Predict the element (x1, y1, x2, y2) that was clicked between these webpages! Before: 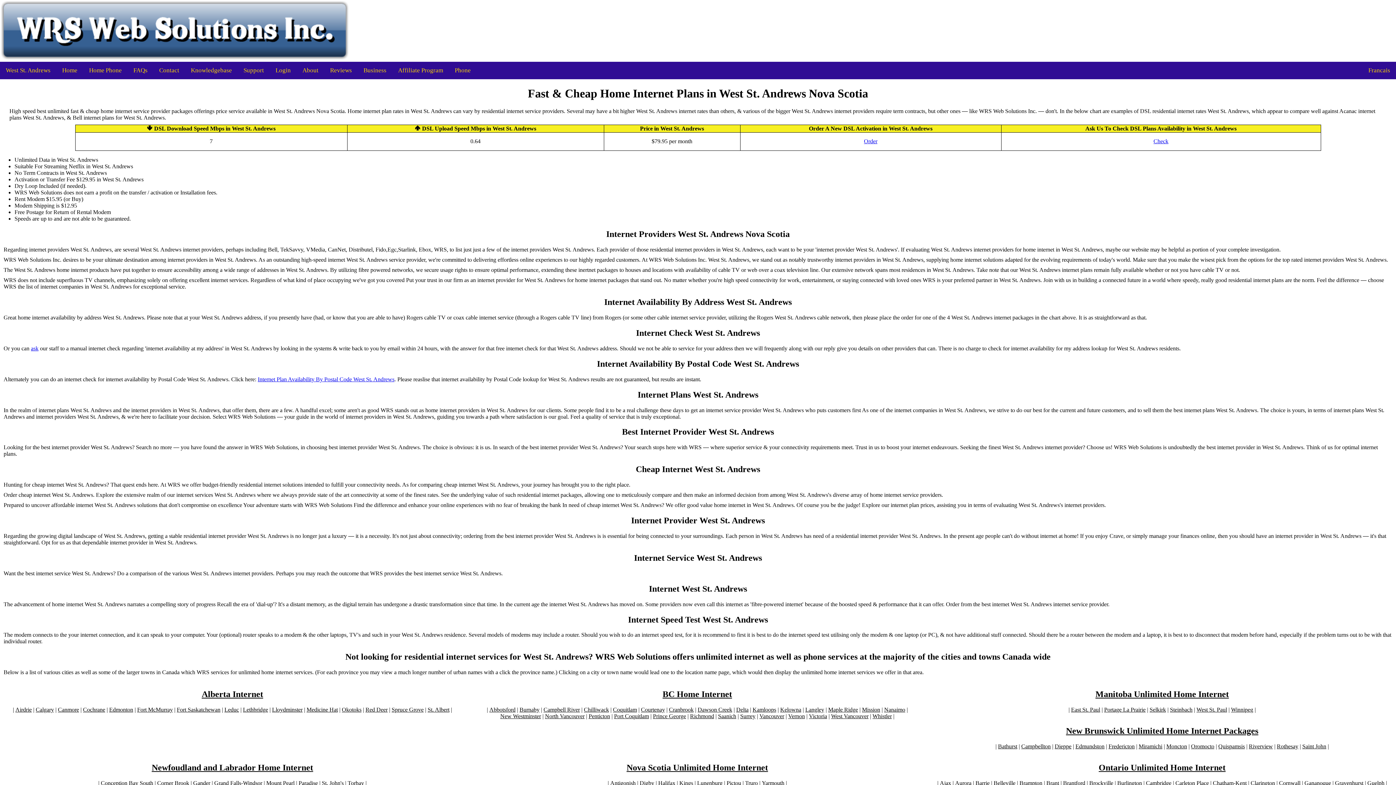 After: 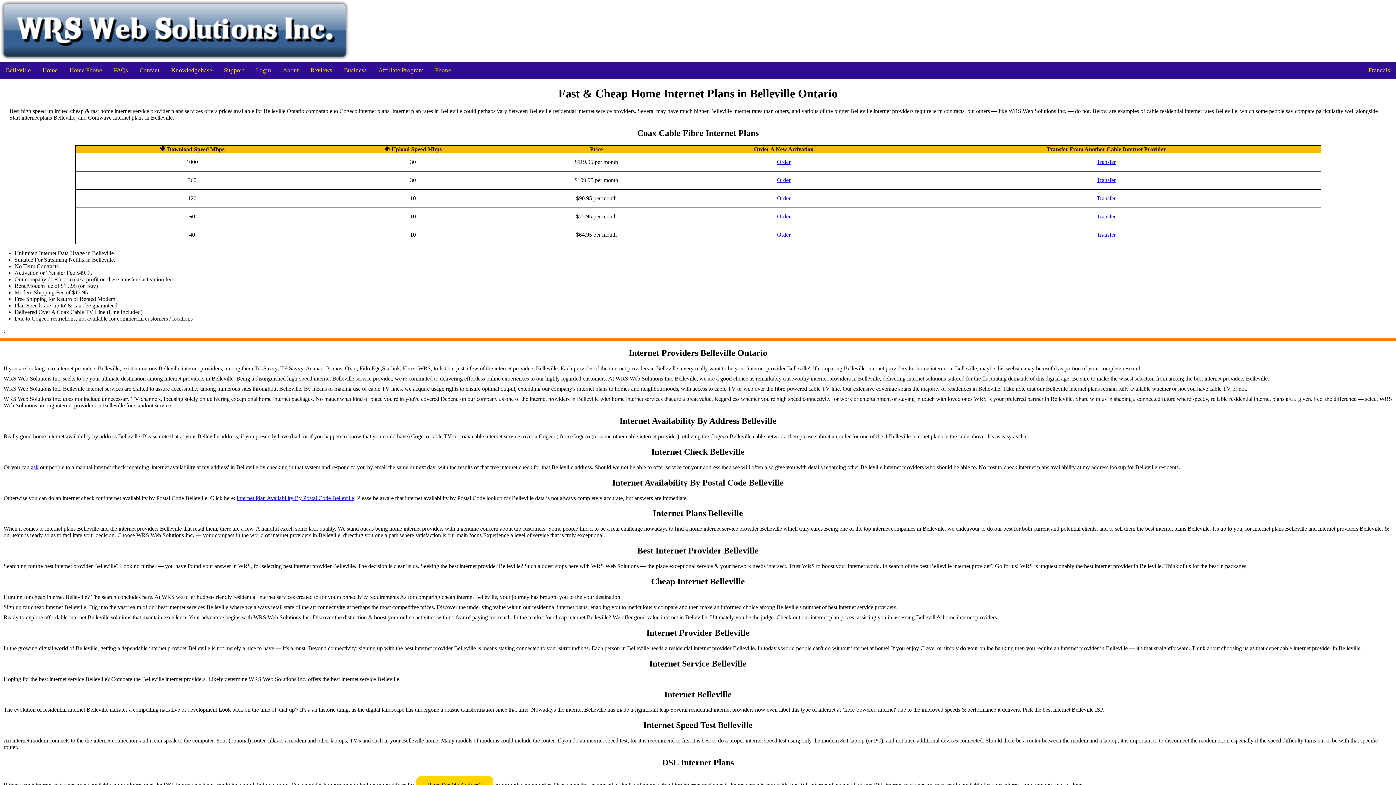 Action: bbox: (993, 780, 1015, 786) label: Belleville